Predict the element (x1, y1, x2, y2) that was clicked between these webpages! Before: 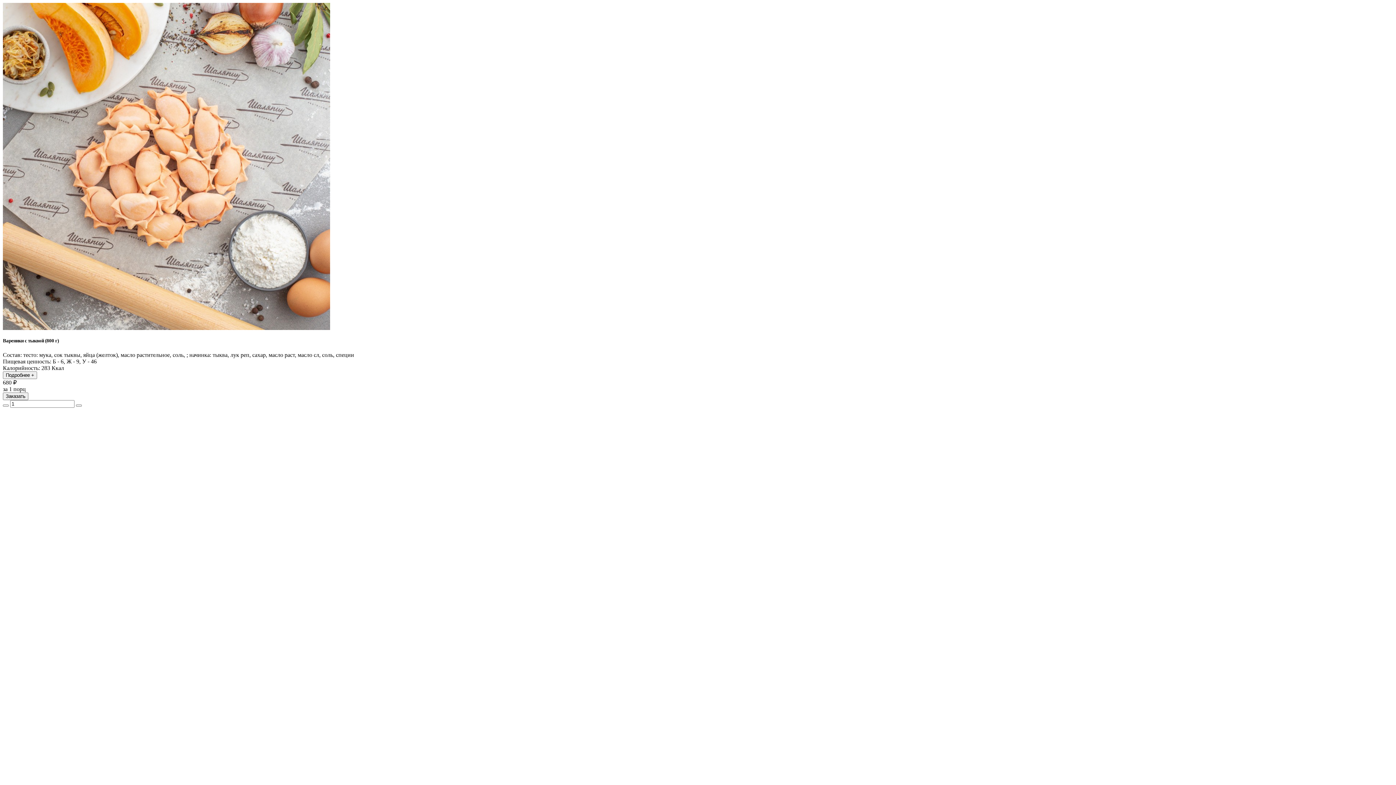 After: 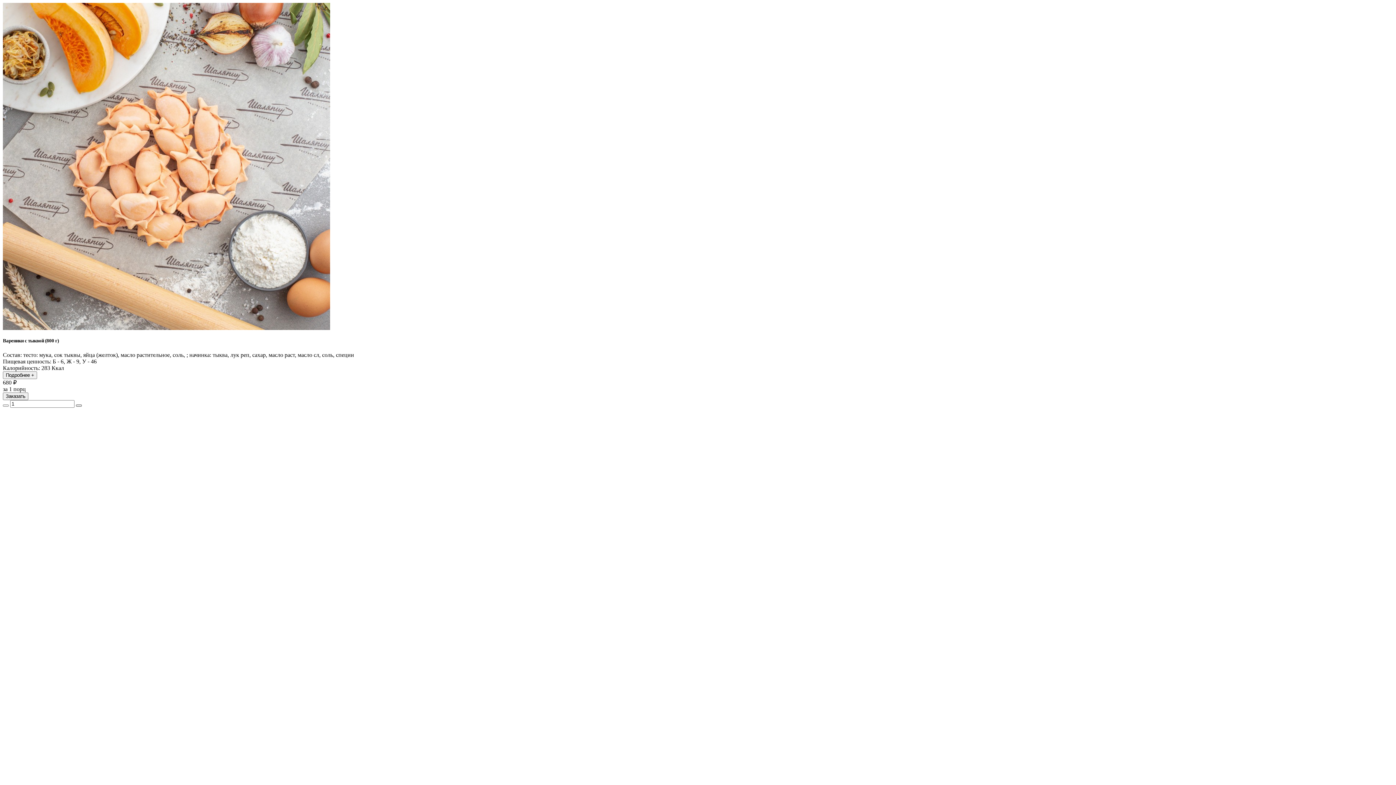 Action: bbox: (76, 404, 81, 407)